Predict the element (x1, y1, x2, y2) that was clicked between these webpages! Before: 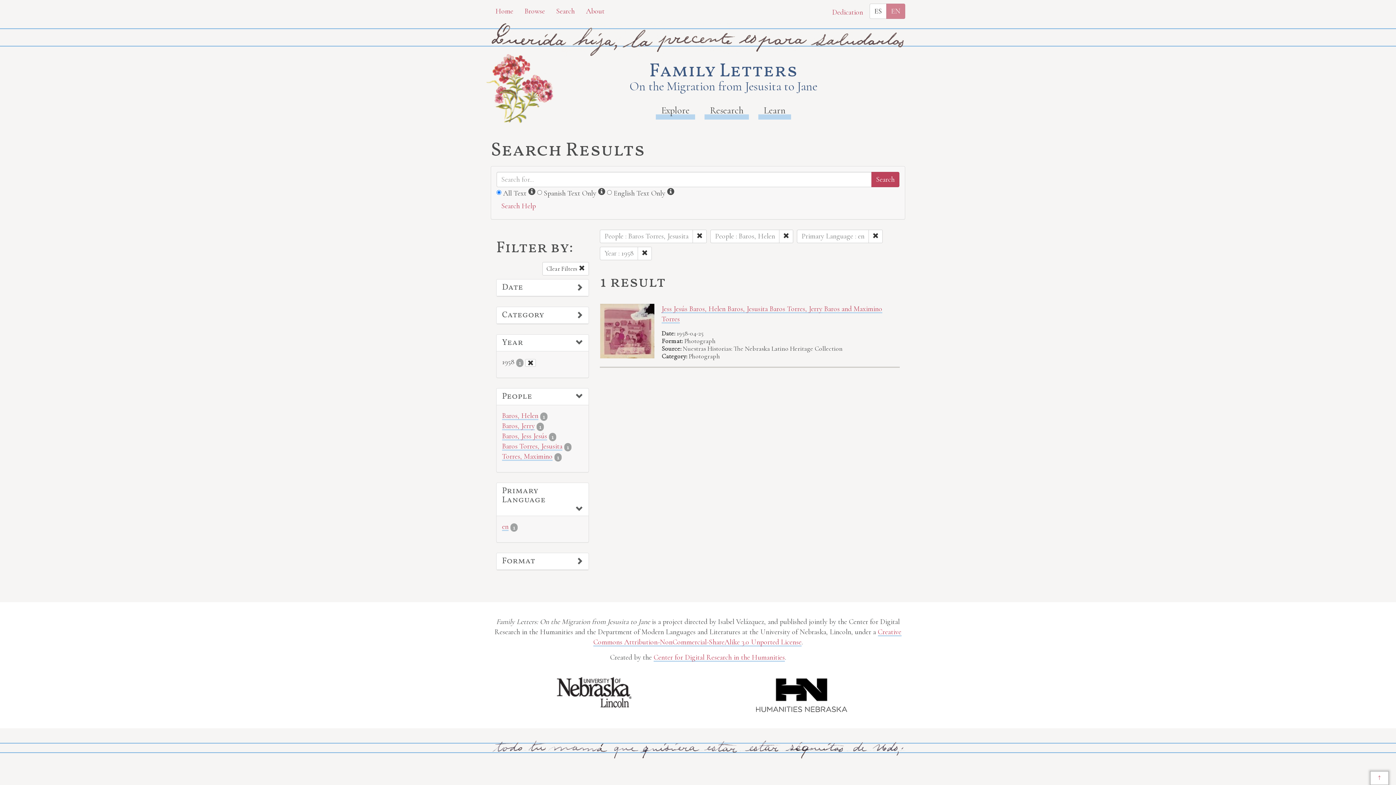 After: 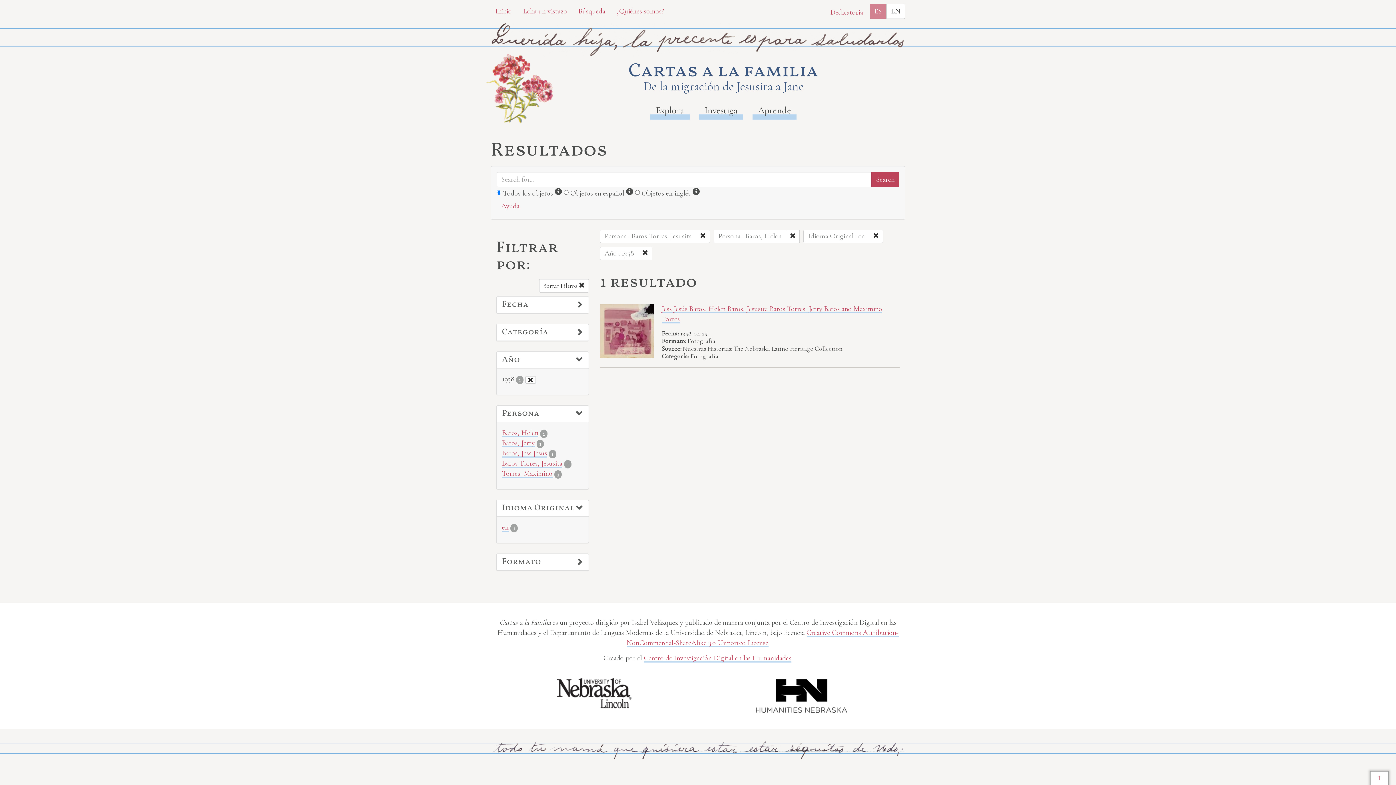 Action: label: ES bbox: (869, 3, 886, 18)